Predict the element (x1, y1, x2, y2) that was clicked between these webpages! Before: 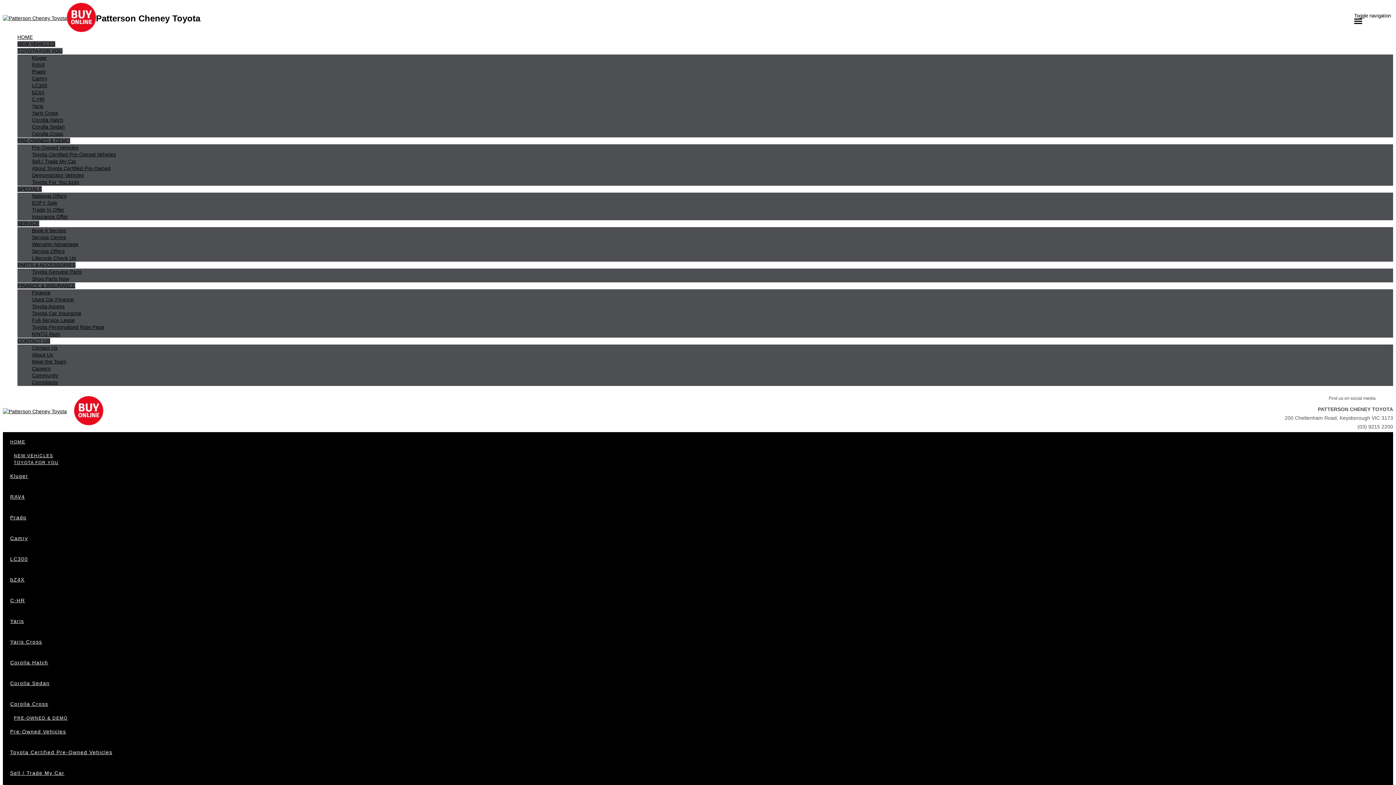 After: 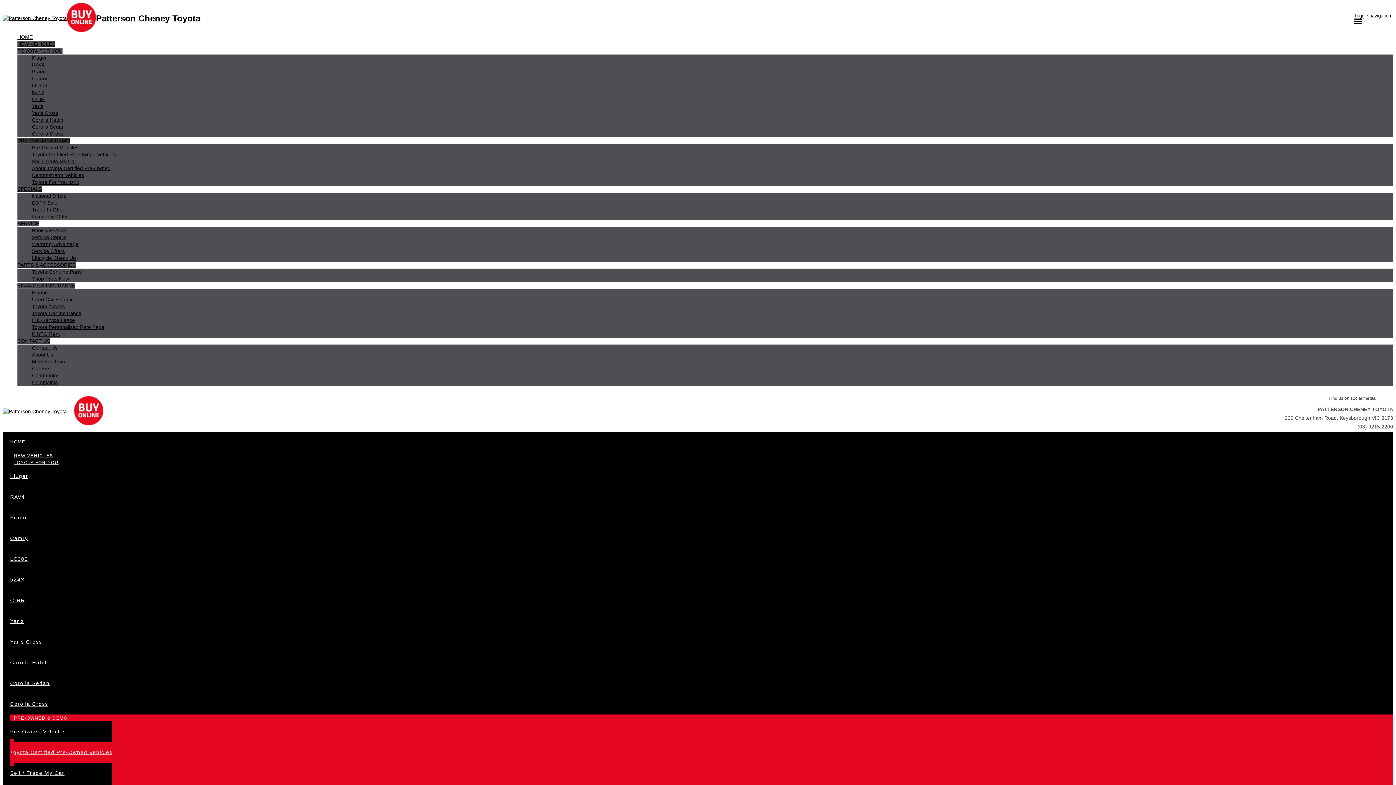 Action: bbox: (10, 739, 112, 766) label: Toyota Certified Pre-Owned Vehicles